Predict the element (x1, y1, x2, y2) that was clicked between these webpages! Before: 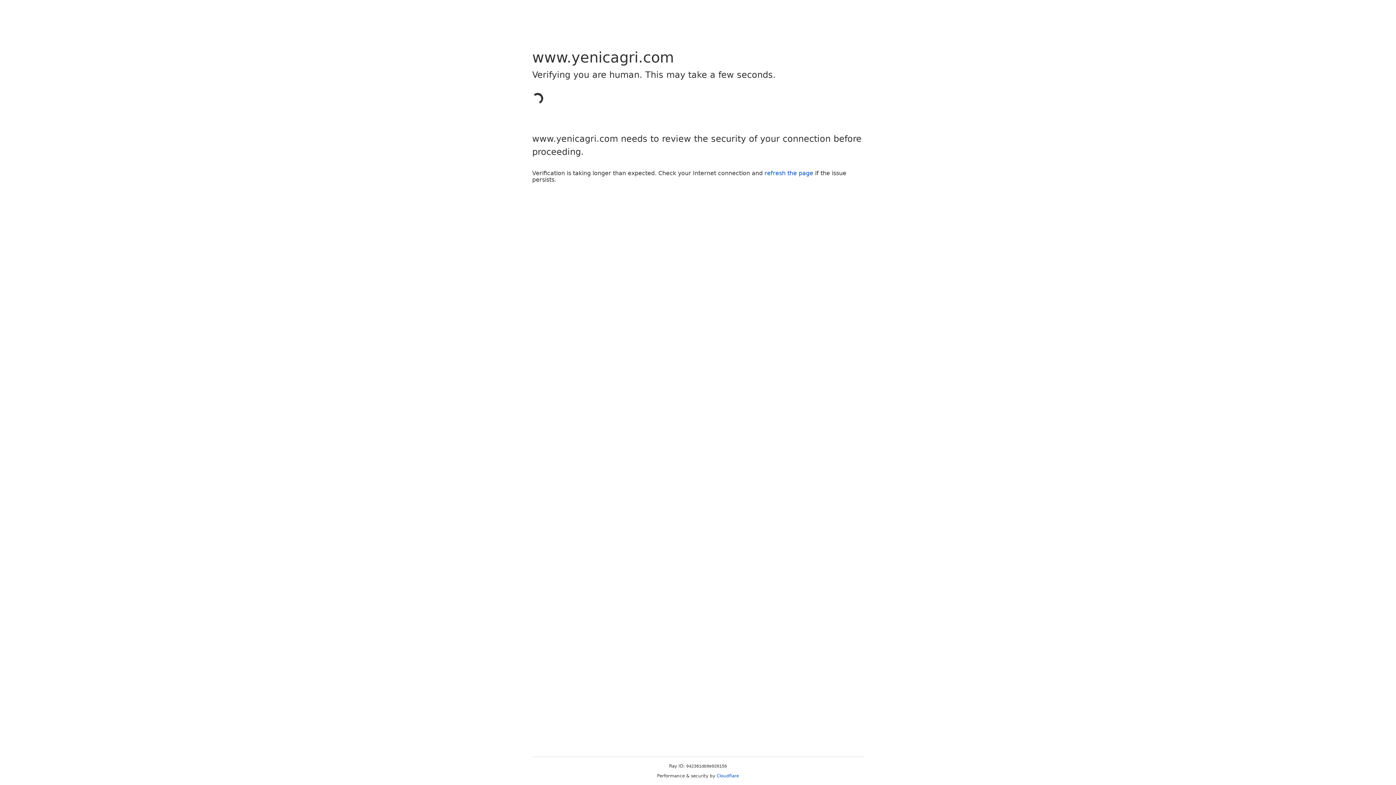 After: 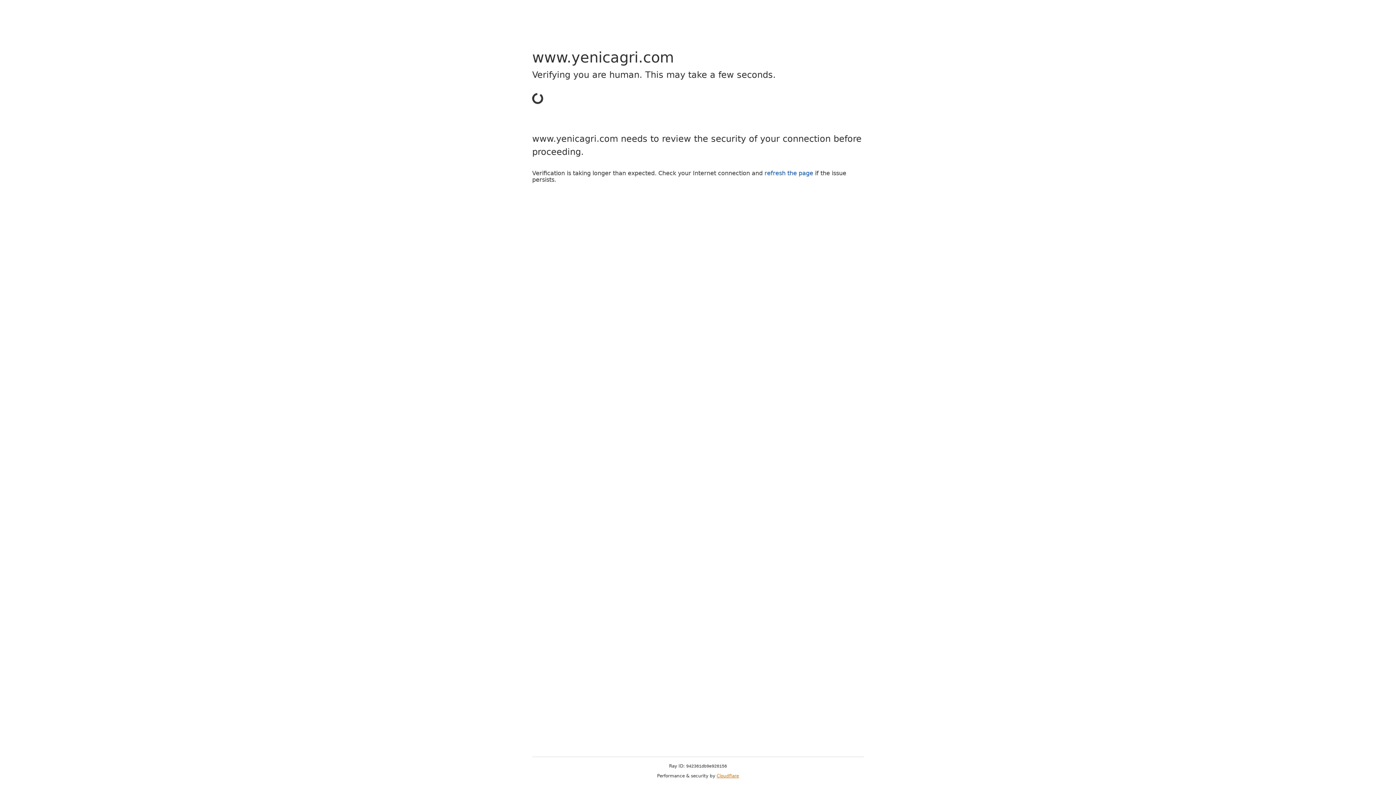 Action: label: Cloudflare bbox: (716, 773, 739, 778)